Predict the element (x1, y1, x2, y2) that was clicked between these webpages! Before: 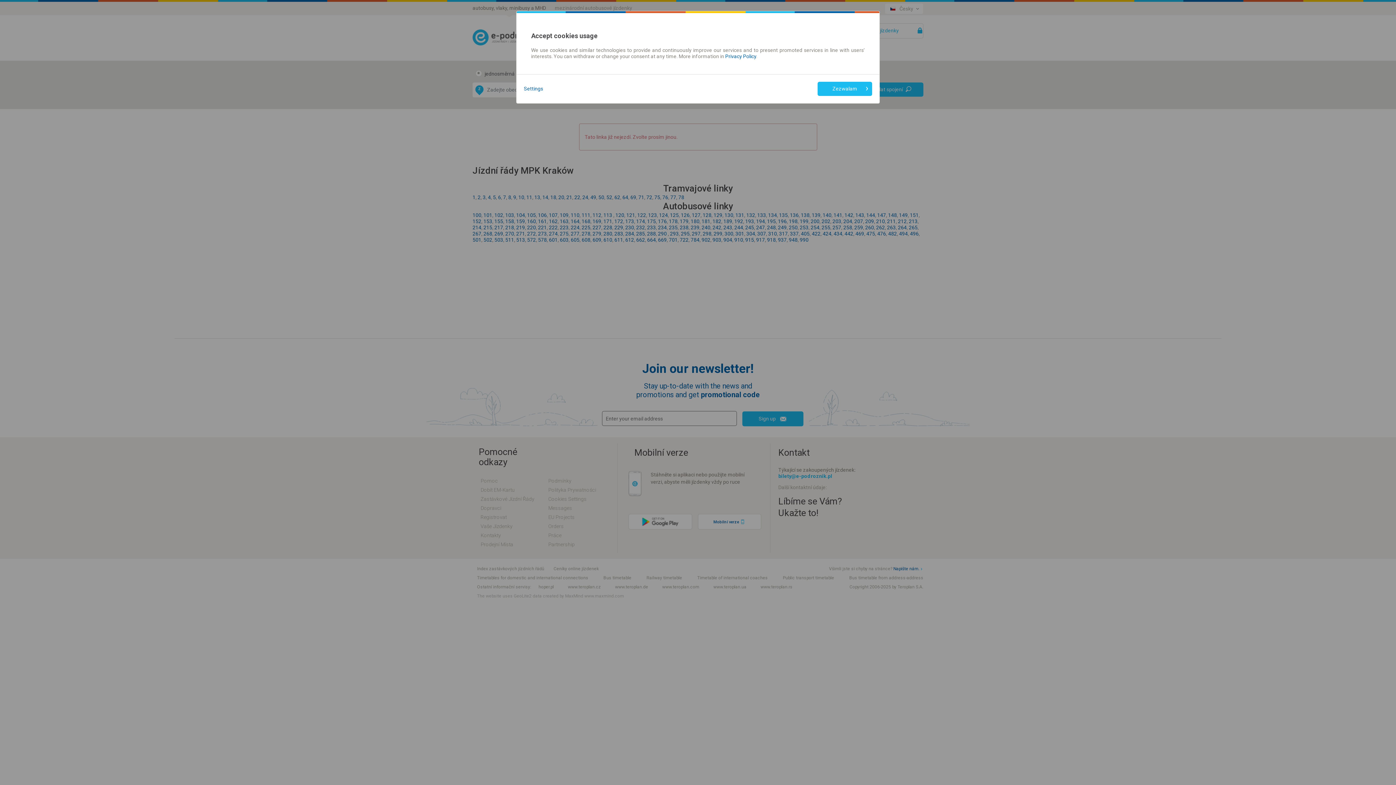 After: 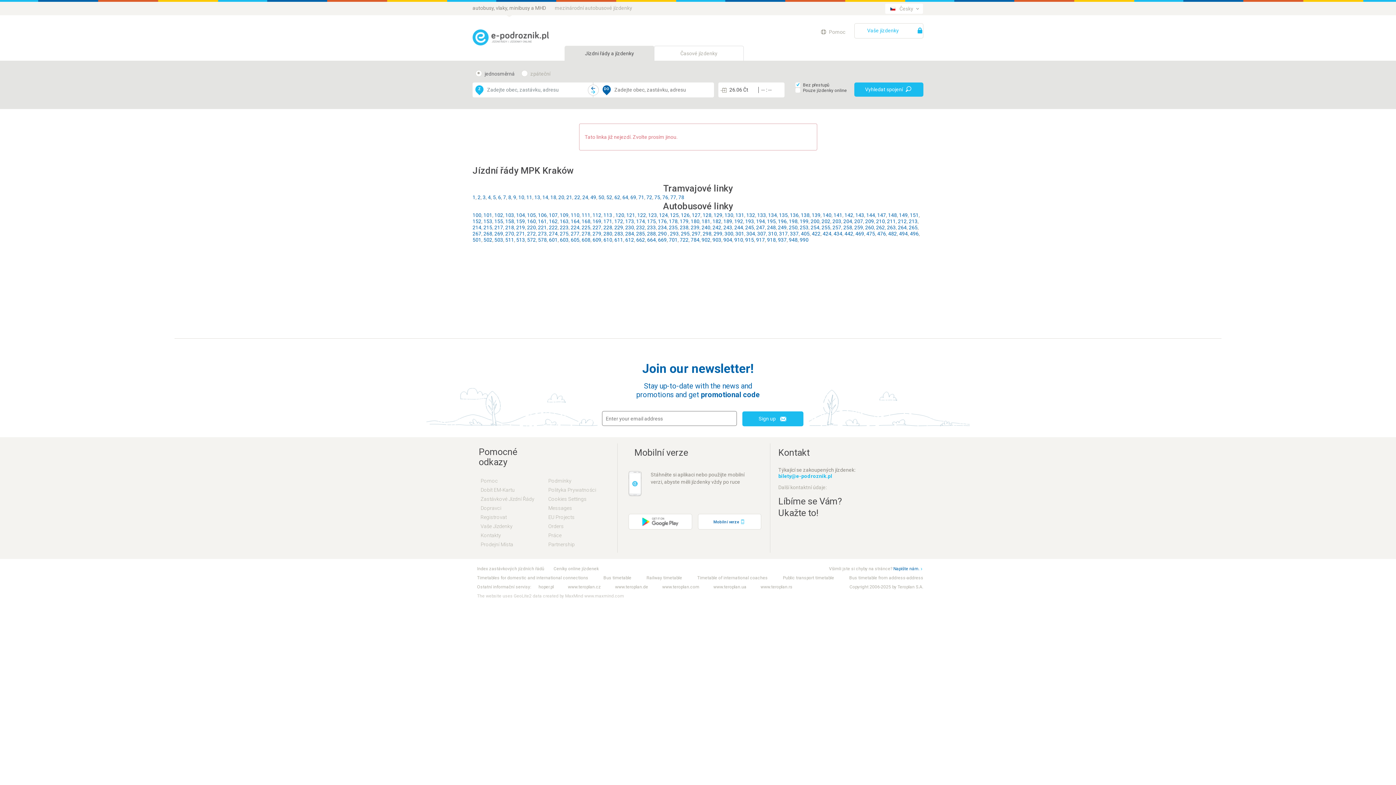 Action: bbox: (817, 81, 872, 96) label: Zezwalam